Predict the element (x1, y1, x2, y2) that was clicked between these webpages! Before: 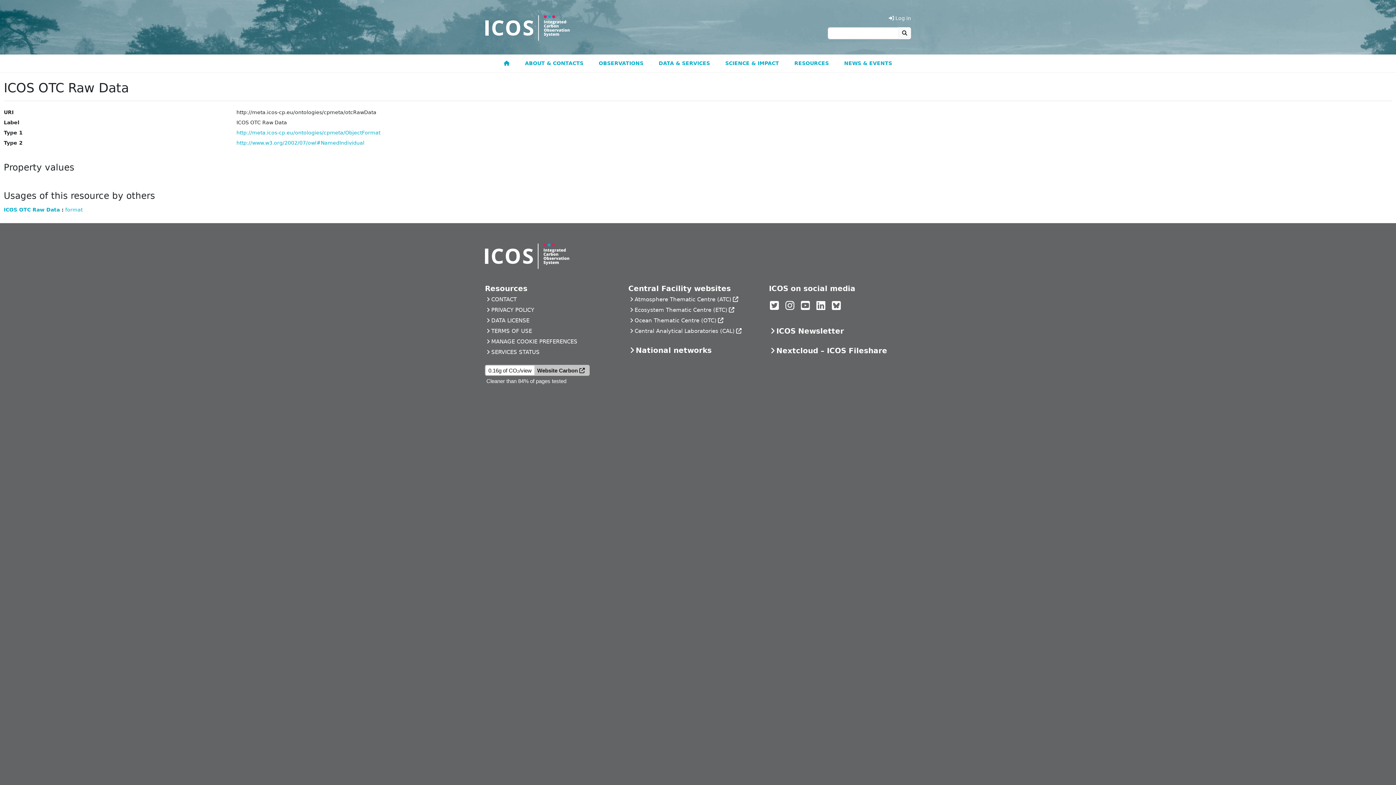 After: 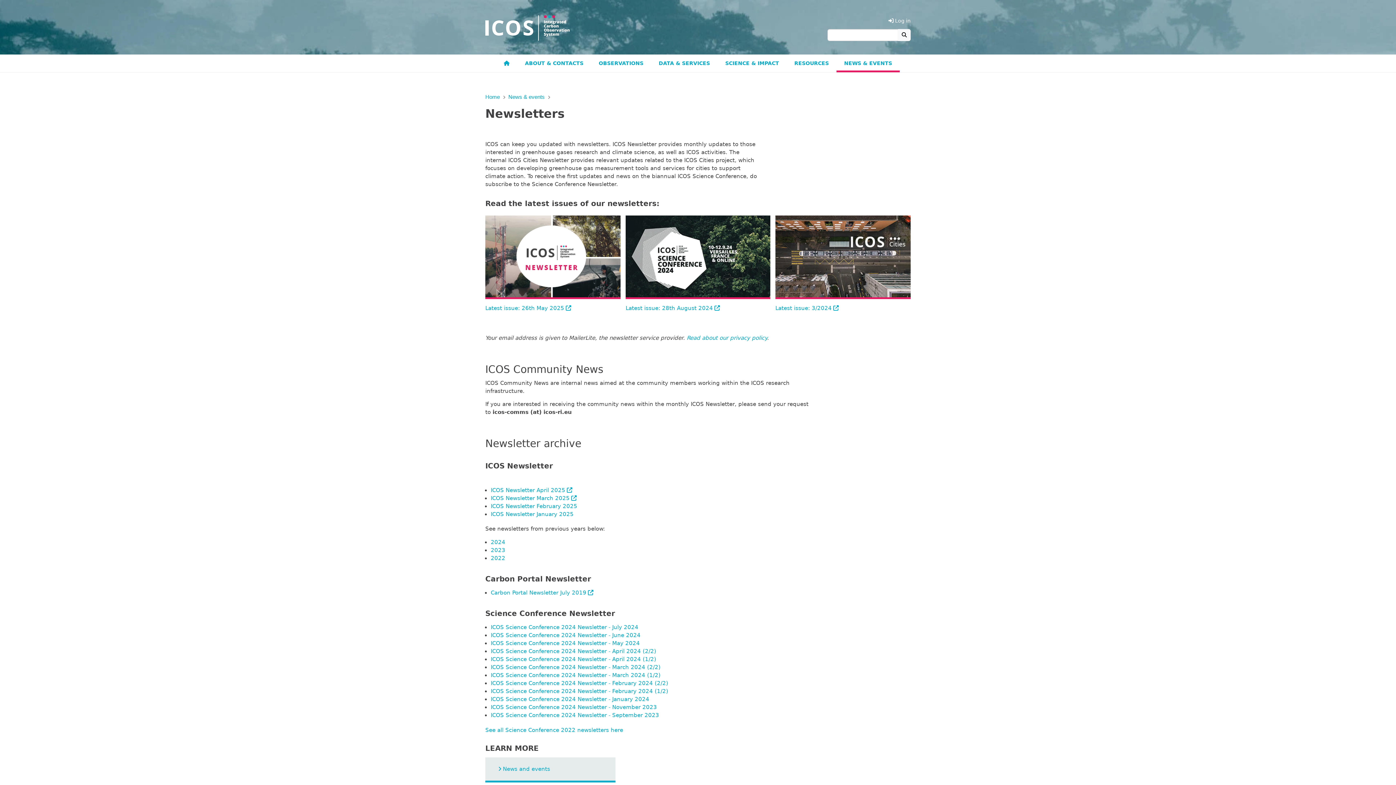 Action: label: ICOS Newsletter bbox: (776, 326, 844, 335)